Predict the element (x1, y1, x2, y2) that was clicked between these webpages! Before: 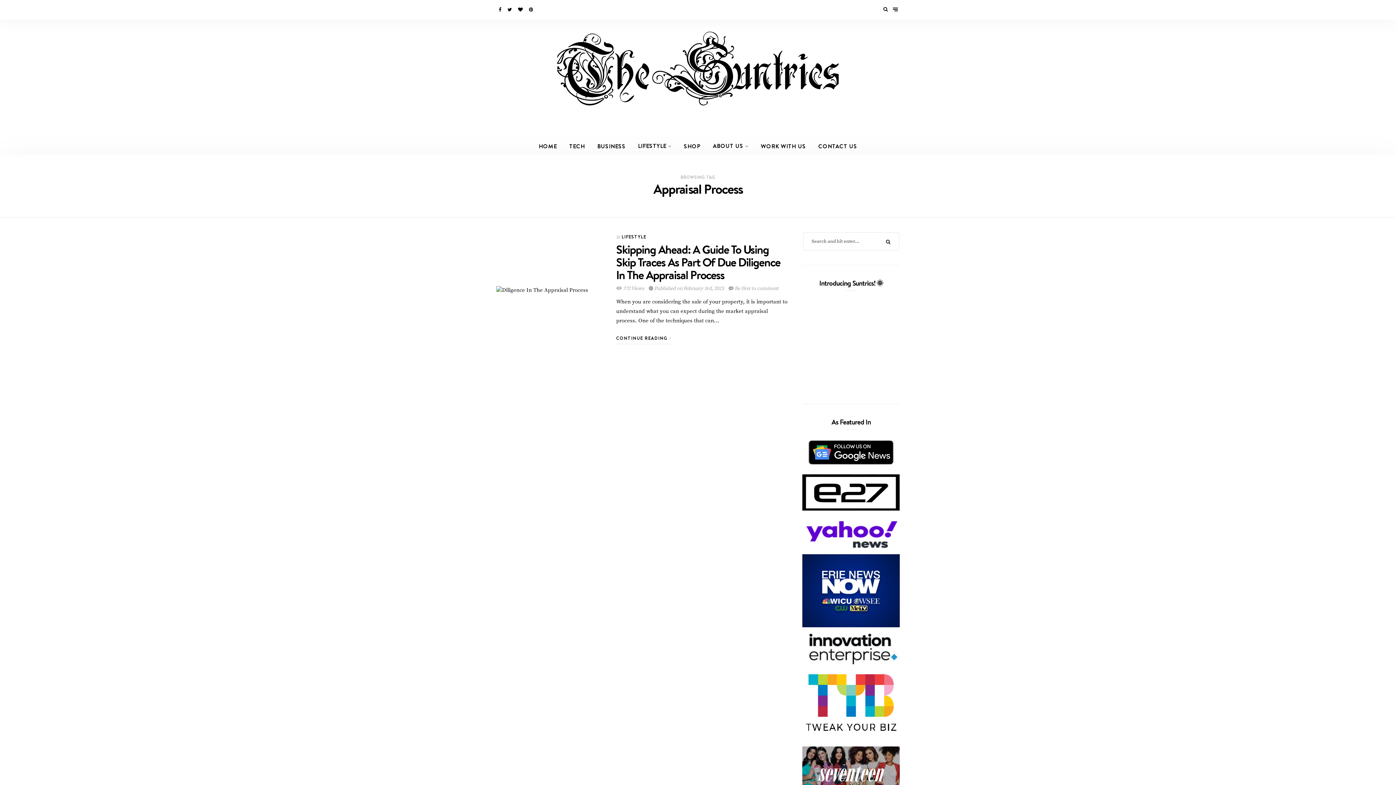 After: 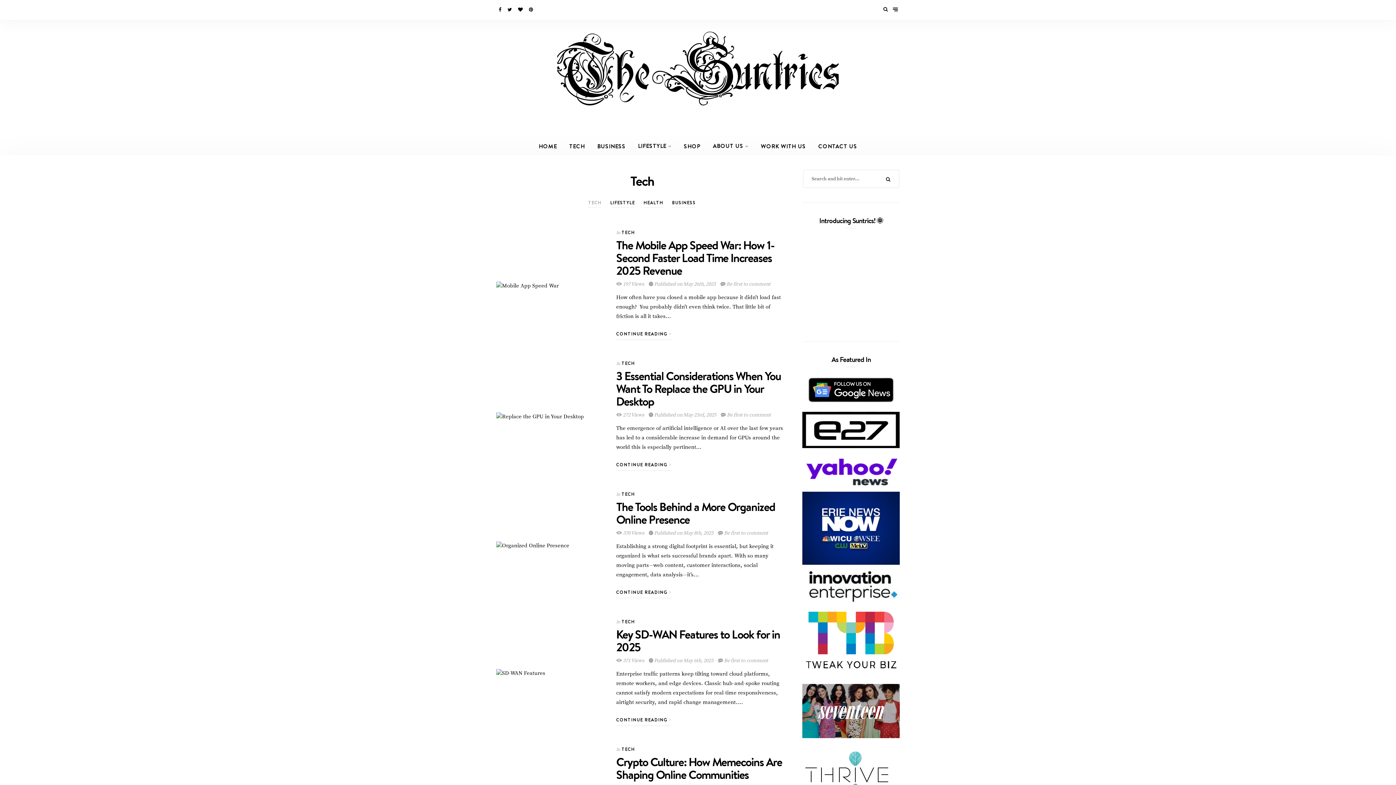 Action: bbox: (563, 137, 591, 155) label: TECH